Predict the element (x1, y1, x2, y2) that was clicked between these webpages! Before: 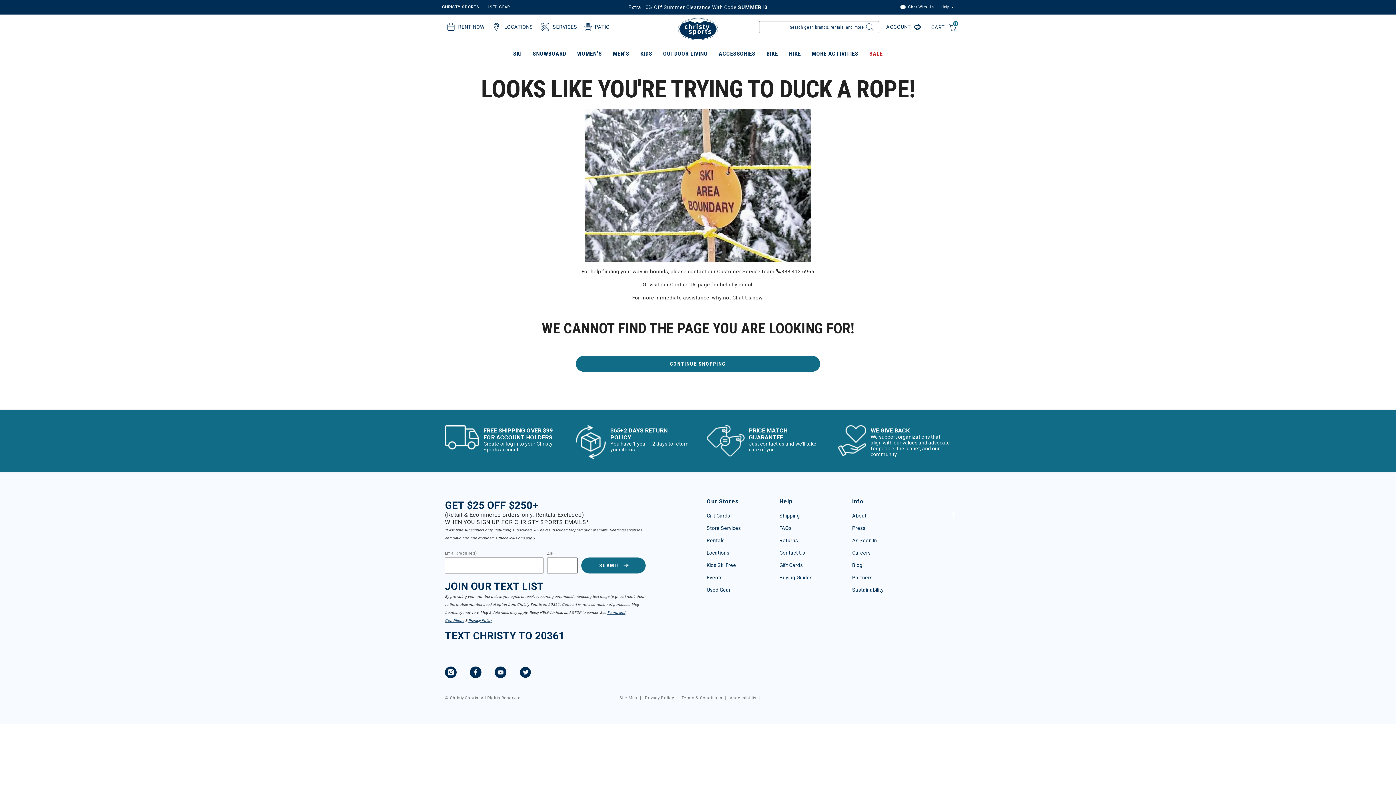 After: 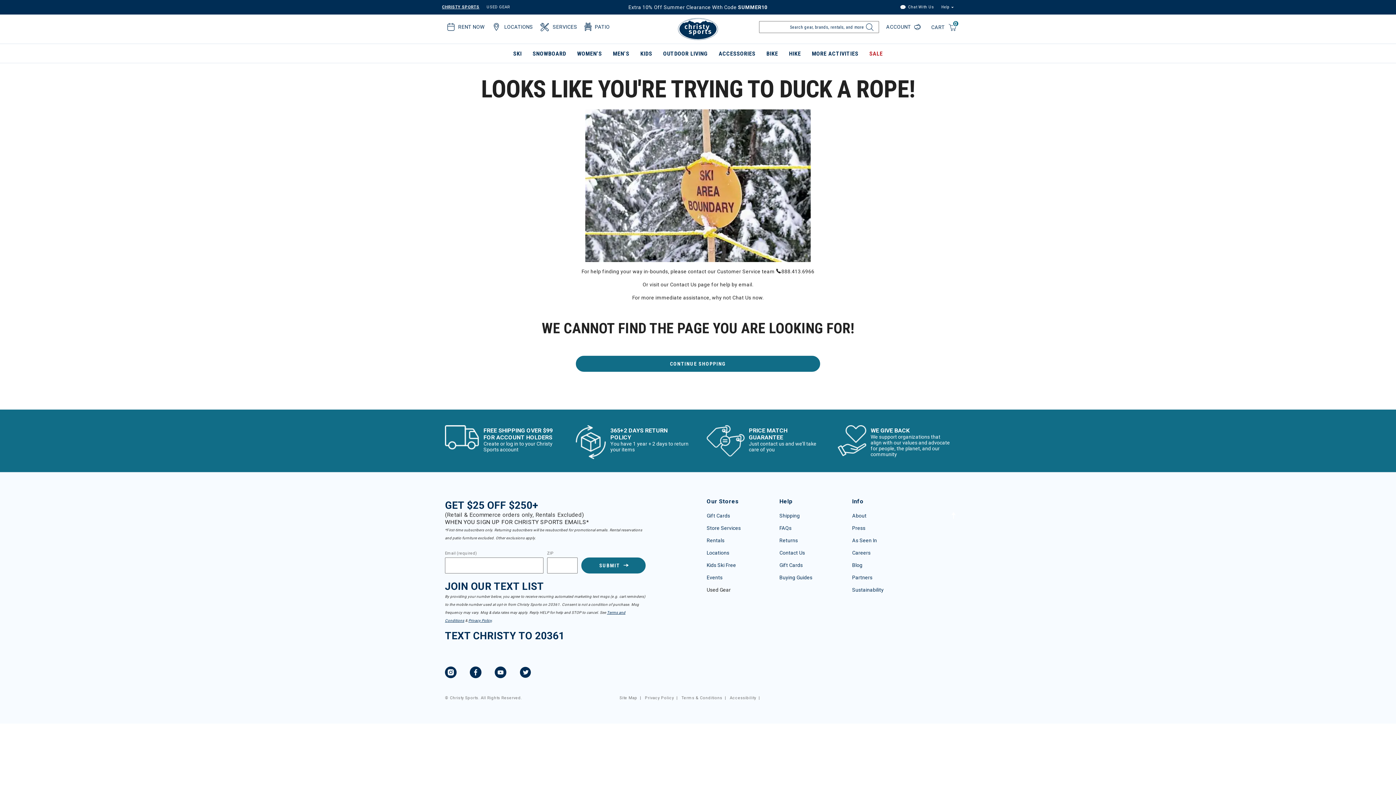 Action: label: Used Gear bbox: (706, 587, 731, 592)